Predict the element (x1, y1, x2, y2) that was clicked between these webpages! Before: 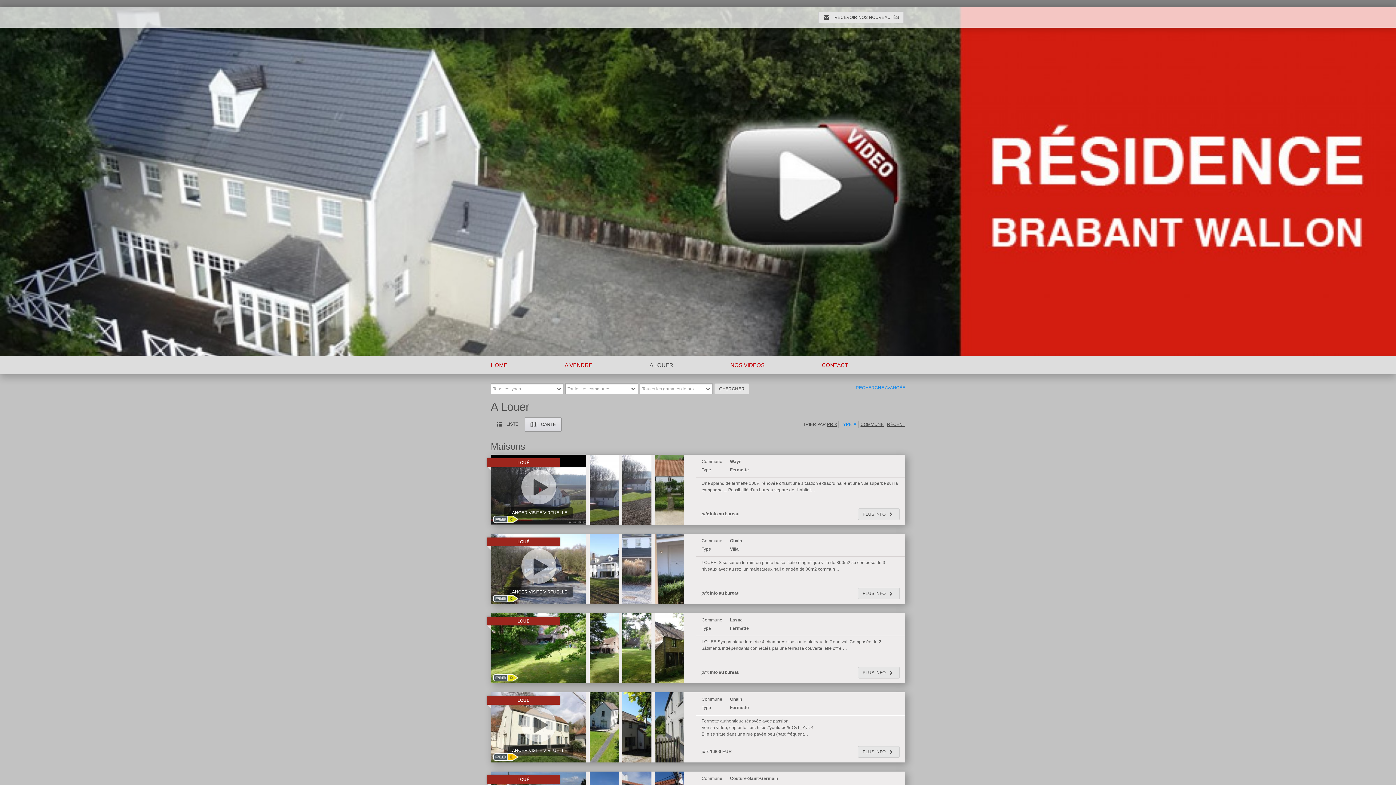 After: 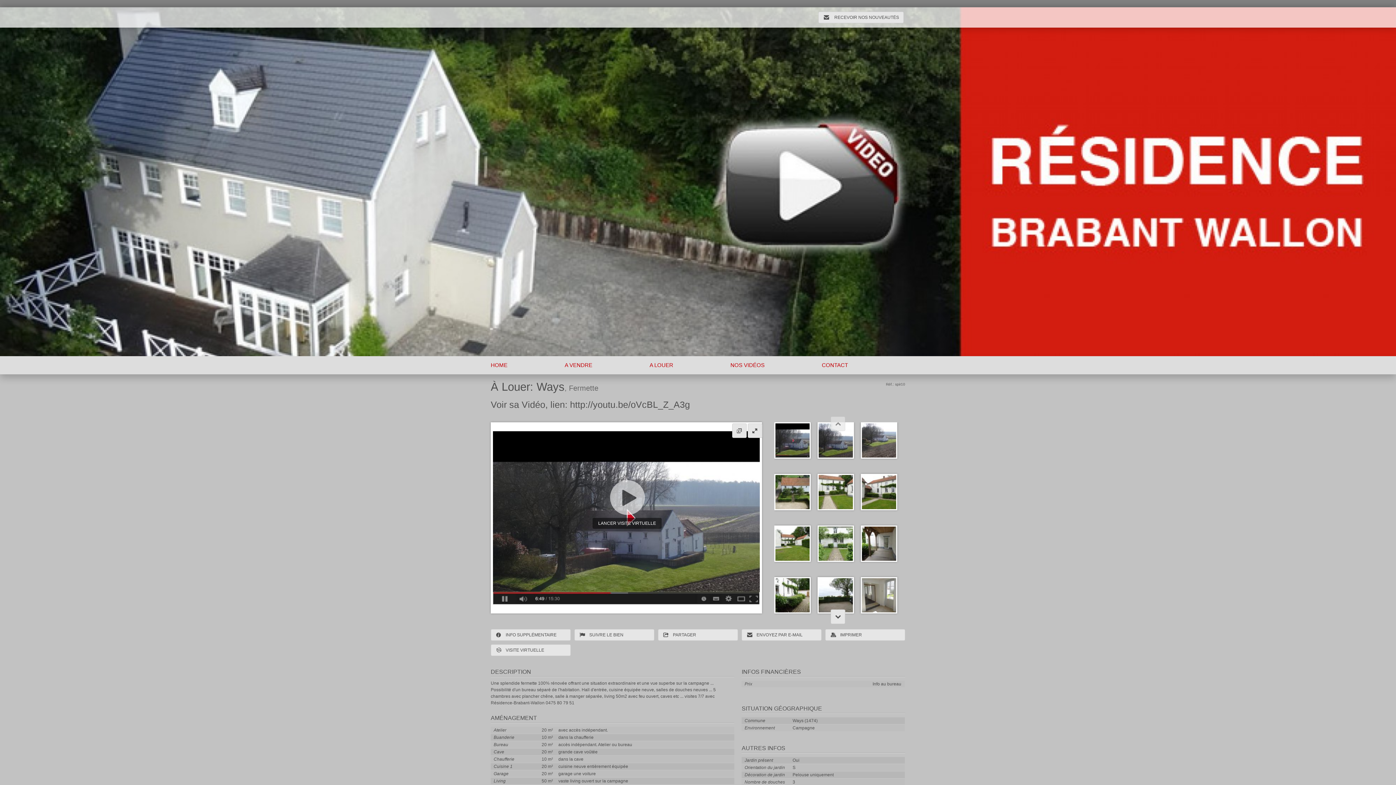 Action: label: Commune Ways
Type Fermette bbox: (701, 458, 900, 475)